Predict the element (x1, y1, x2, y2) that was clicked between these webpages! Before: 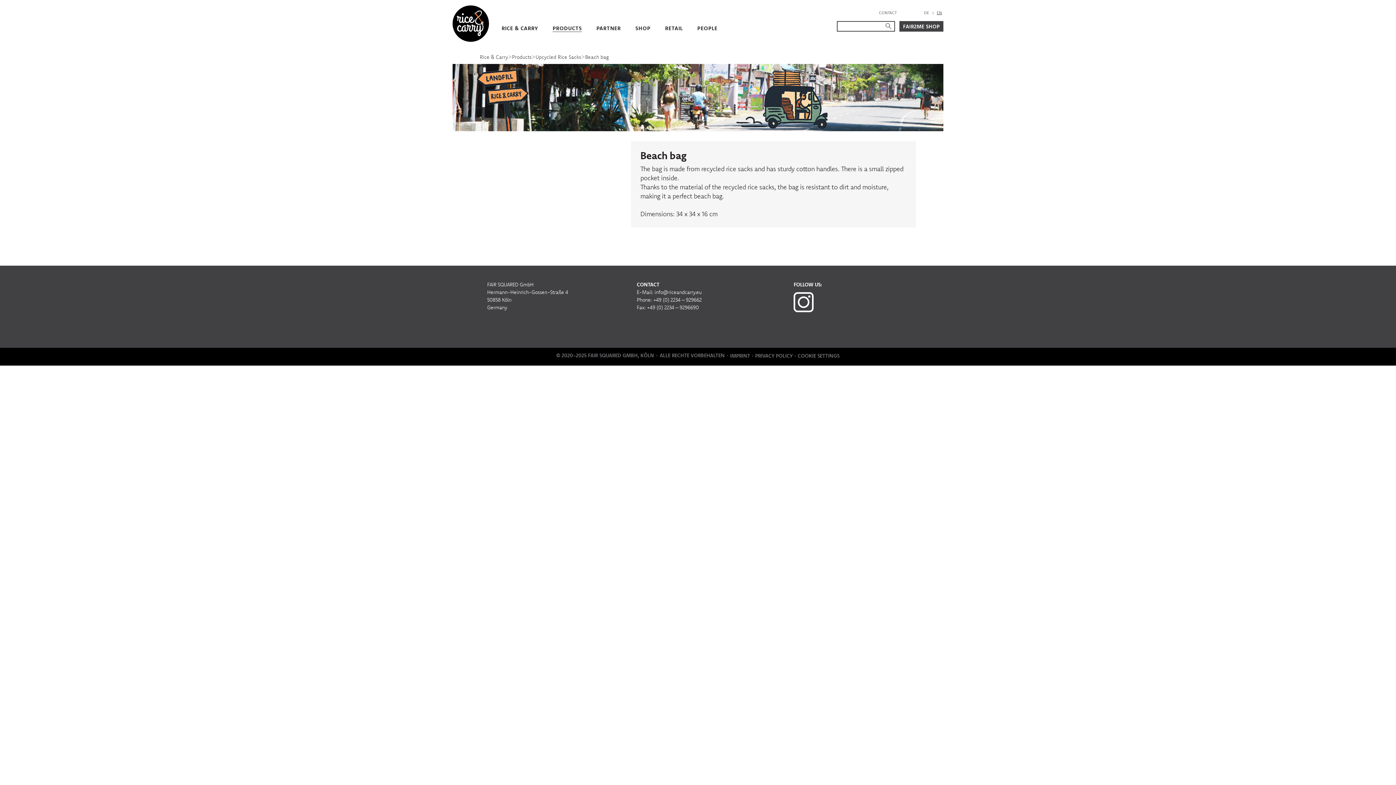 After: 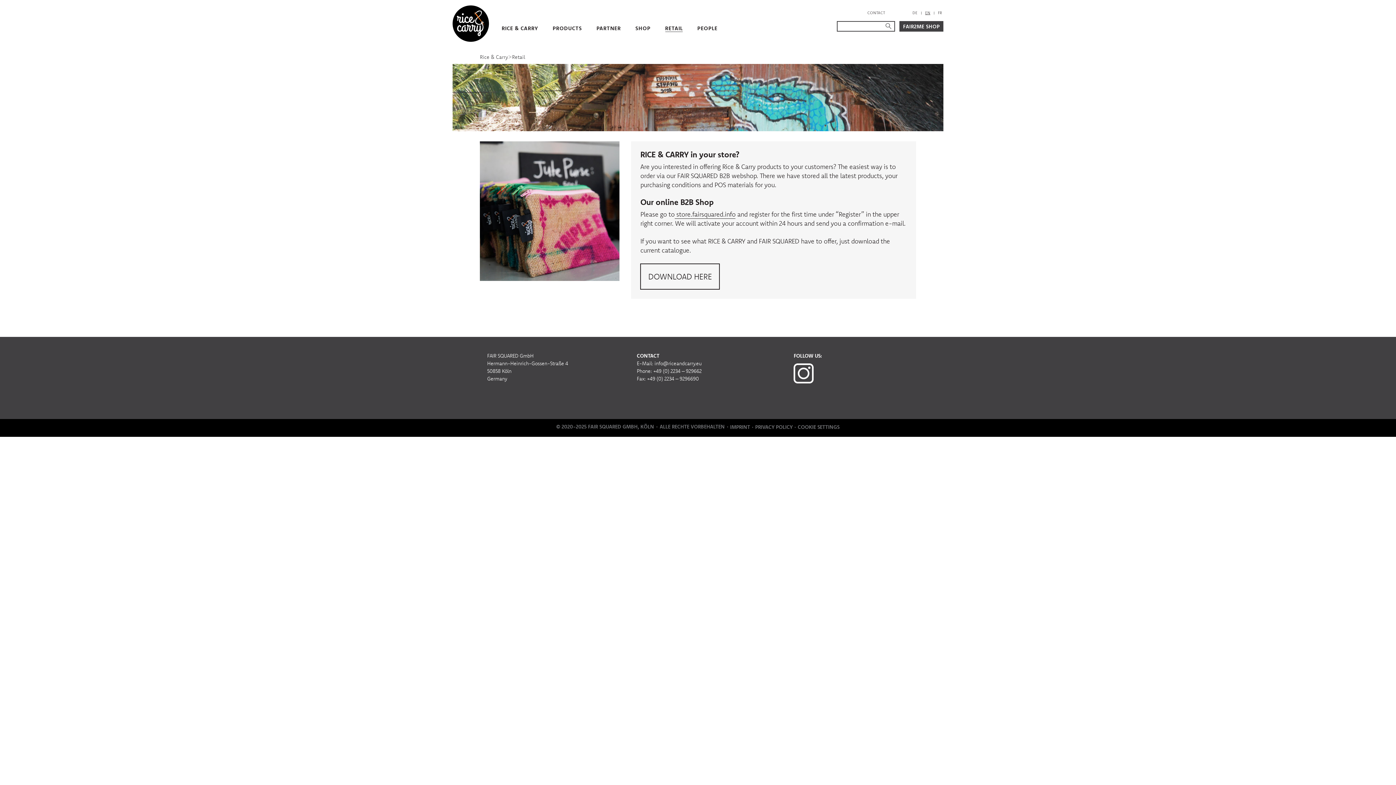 Action: bbox: (665, 24, 682, 32) label: RETAIL